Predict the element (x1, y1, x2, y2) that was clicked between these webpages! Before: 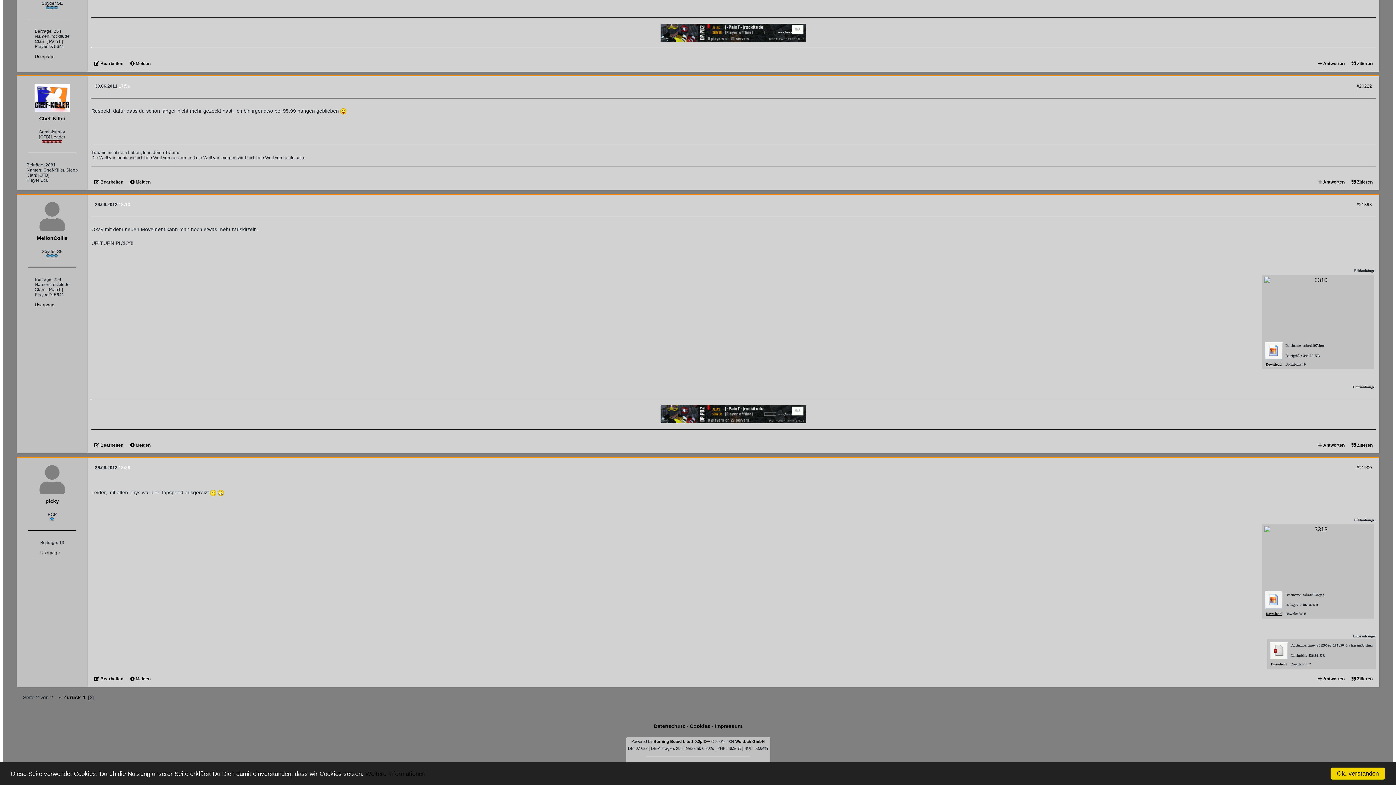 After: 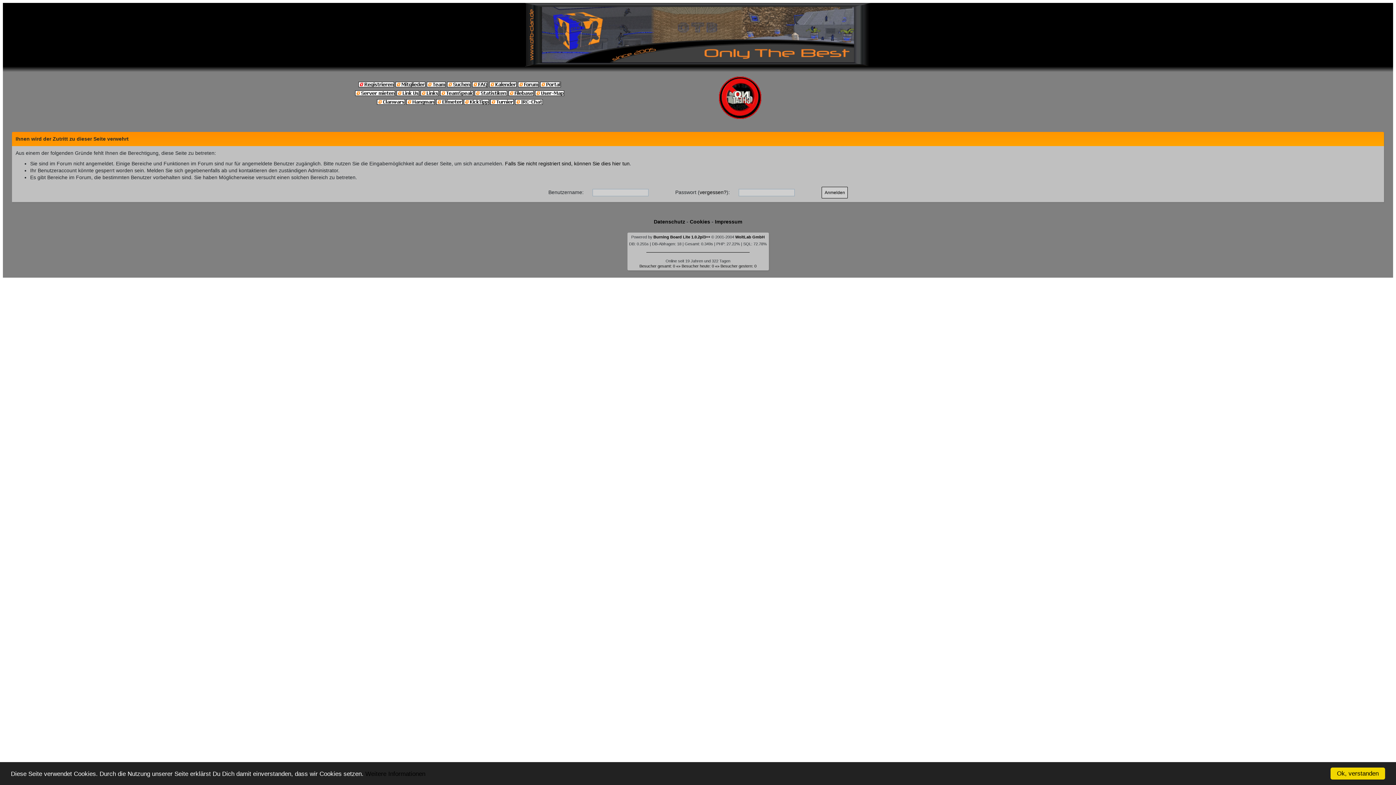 Action: bbox: (1315, 61, 1347, 66) label:  Antworten